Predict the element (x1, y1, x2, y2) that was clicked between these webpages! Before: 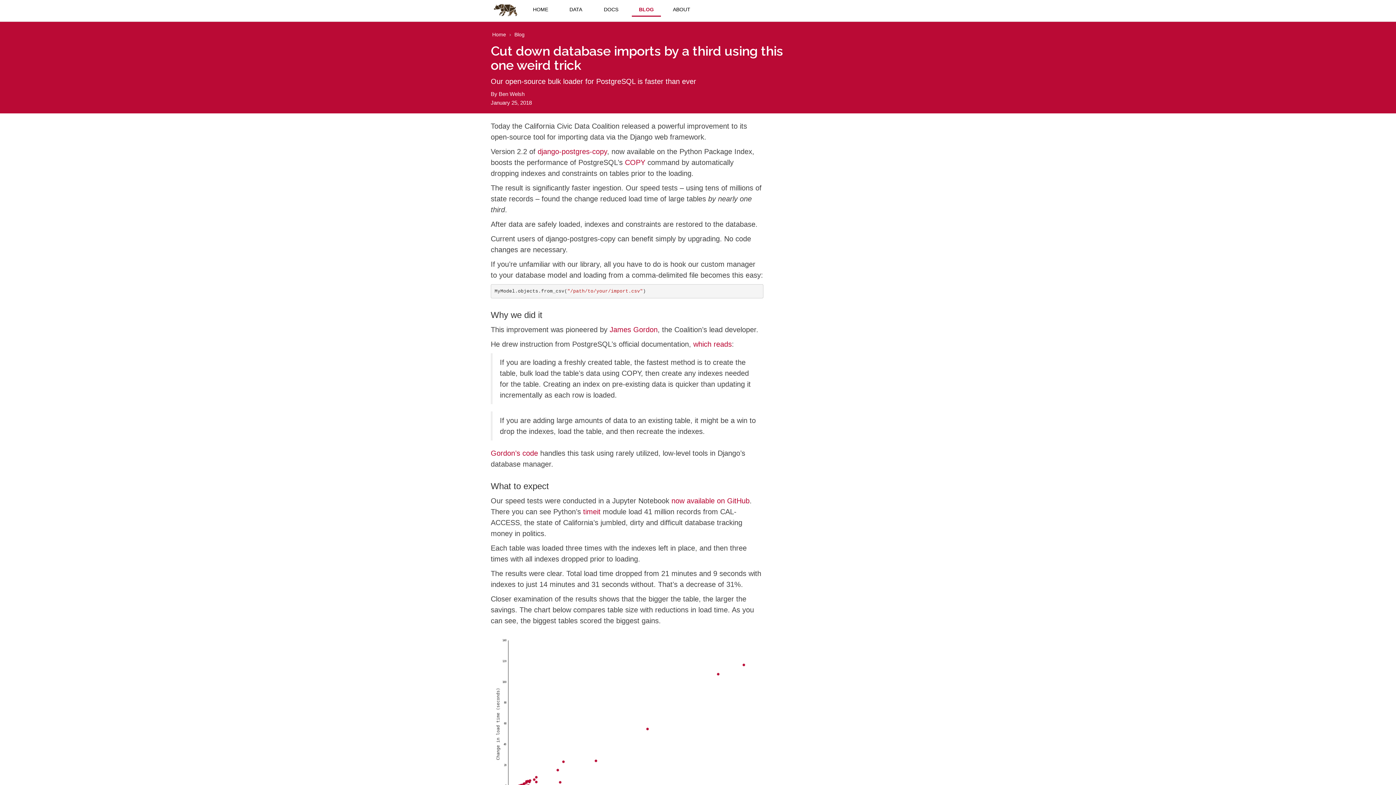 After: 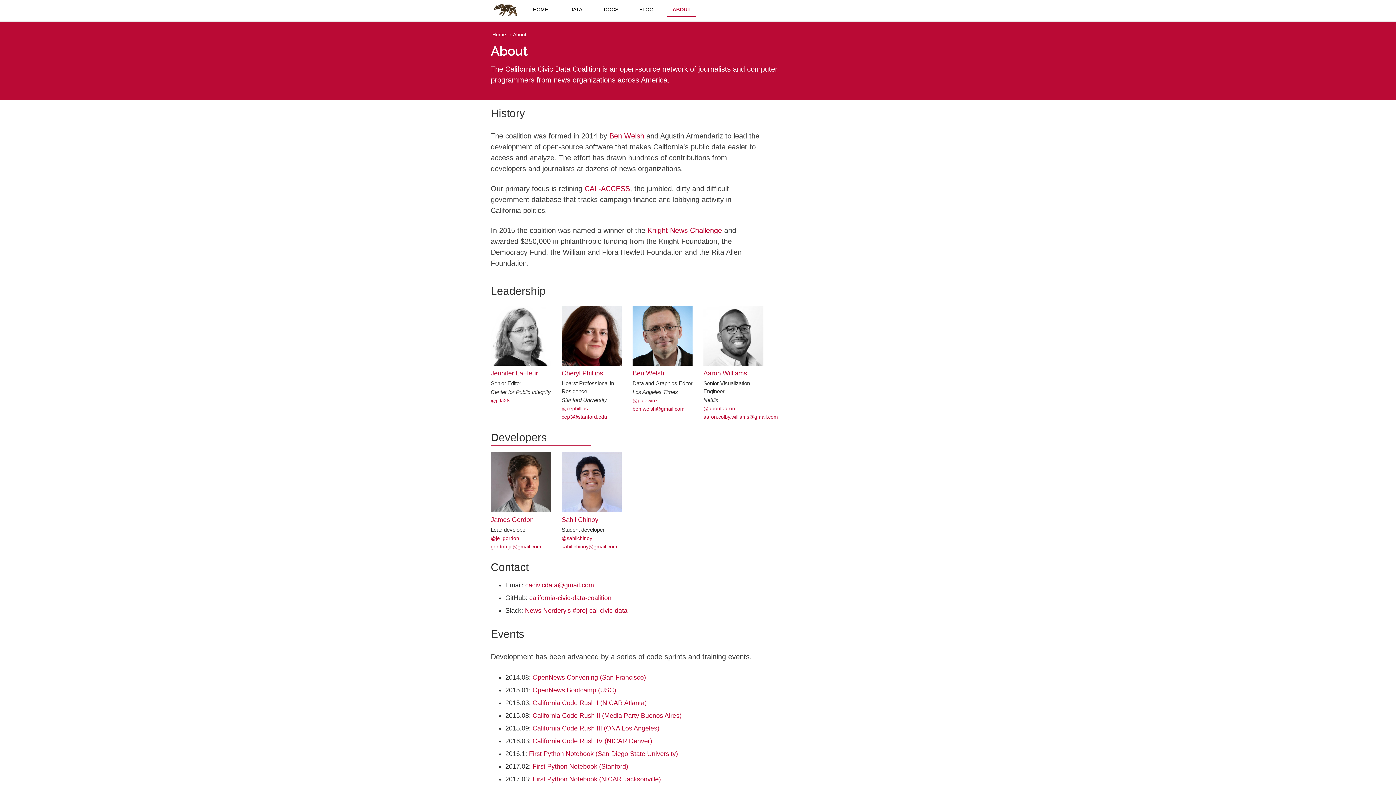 Action: label: ABOUT bbox: (667, 2, 696, 15)